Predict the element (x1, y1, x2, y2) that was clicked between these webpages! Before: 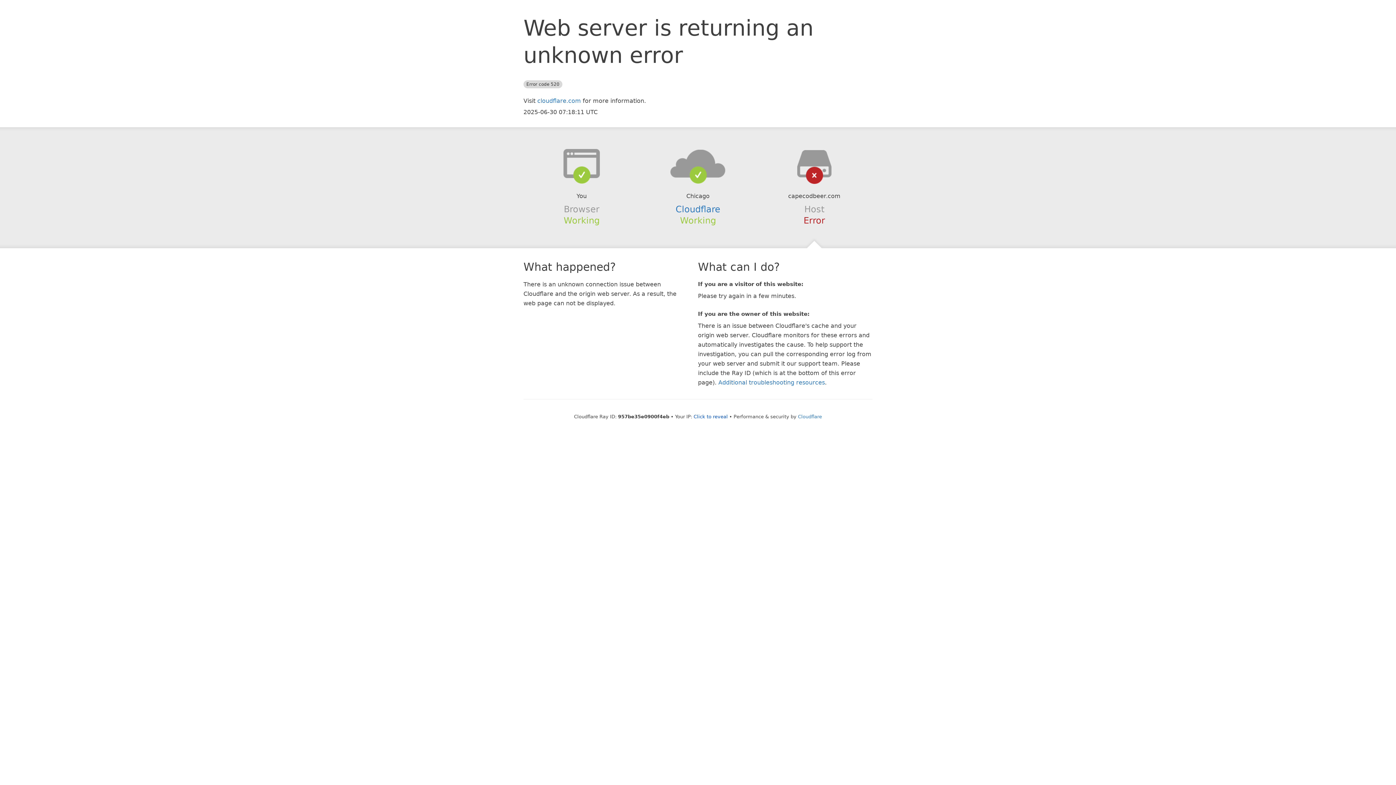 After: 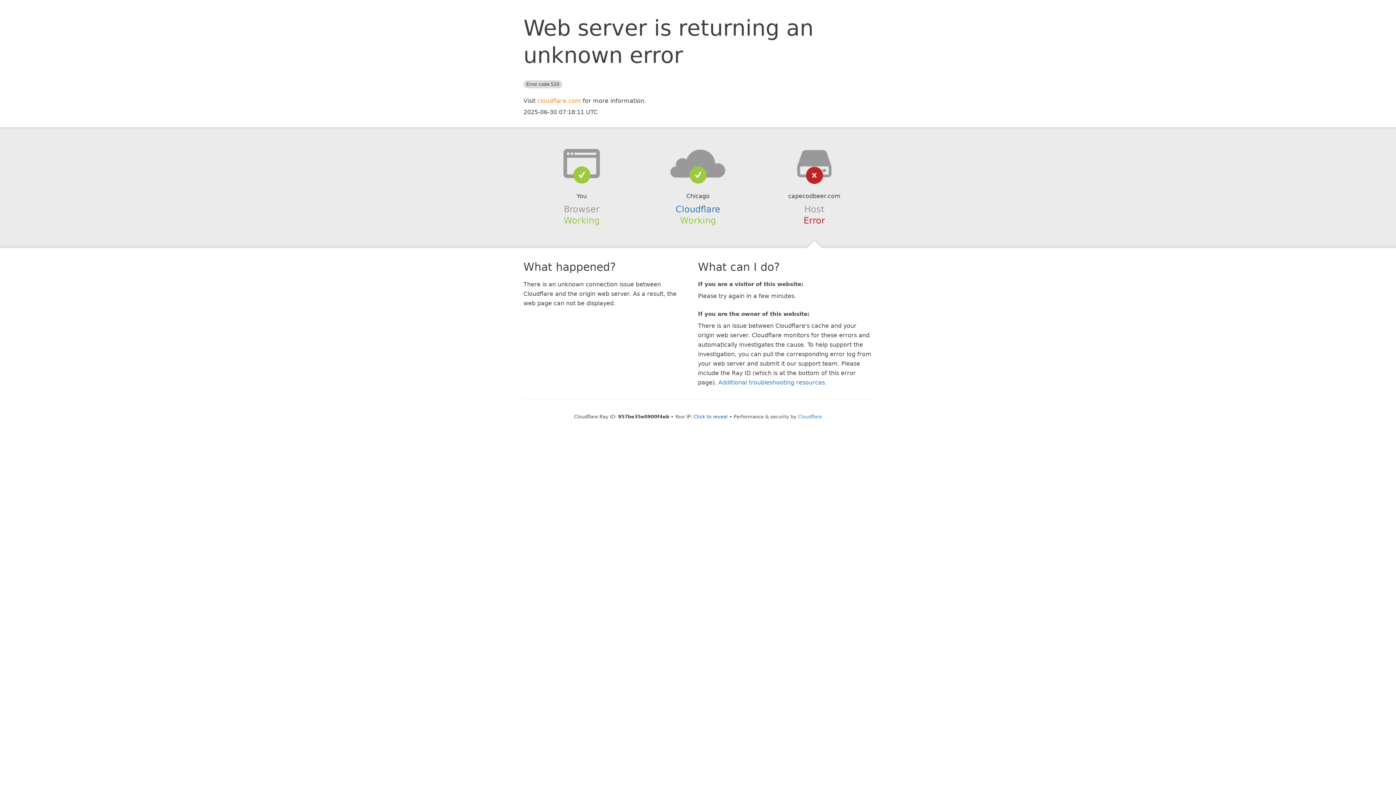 Action: label: cloudflare.com bbox: (537, 97, 581, 104)